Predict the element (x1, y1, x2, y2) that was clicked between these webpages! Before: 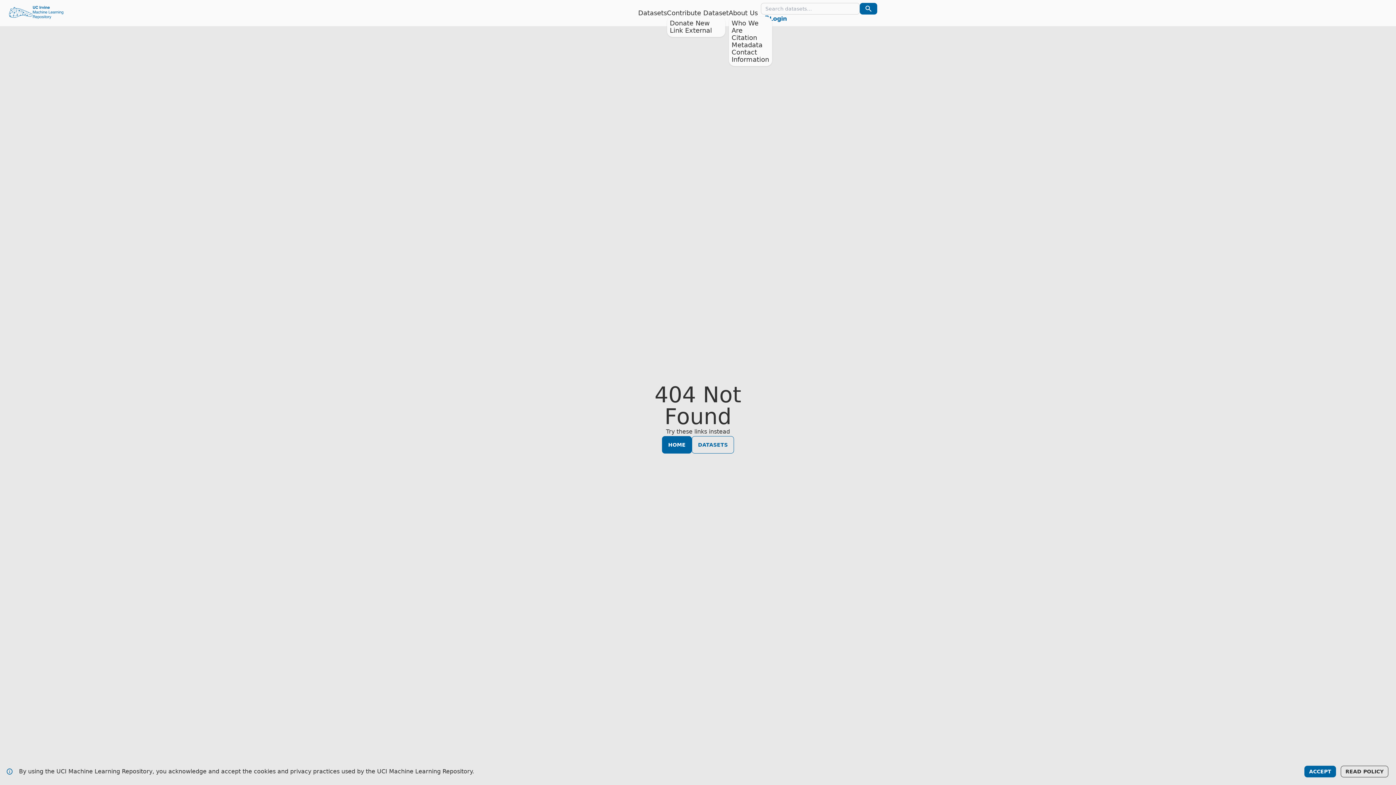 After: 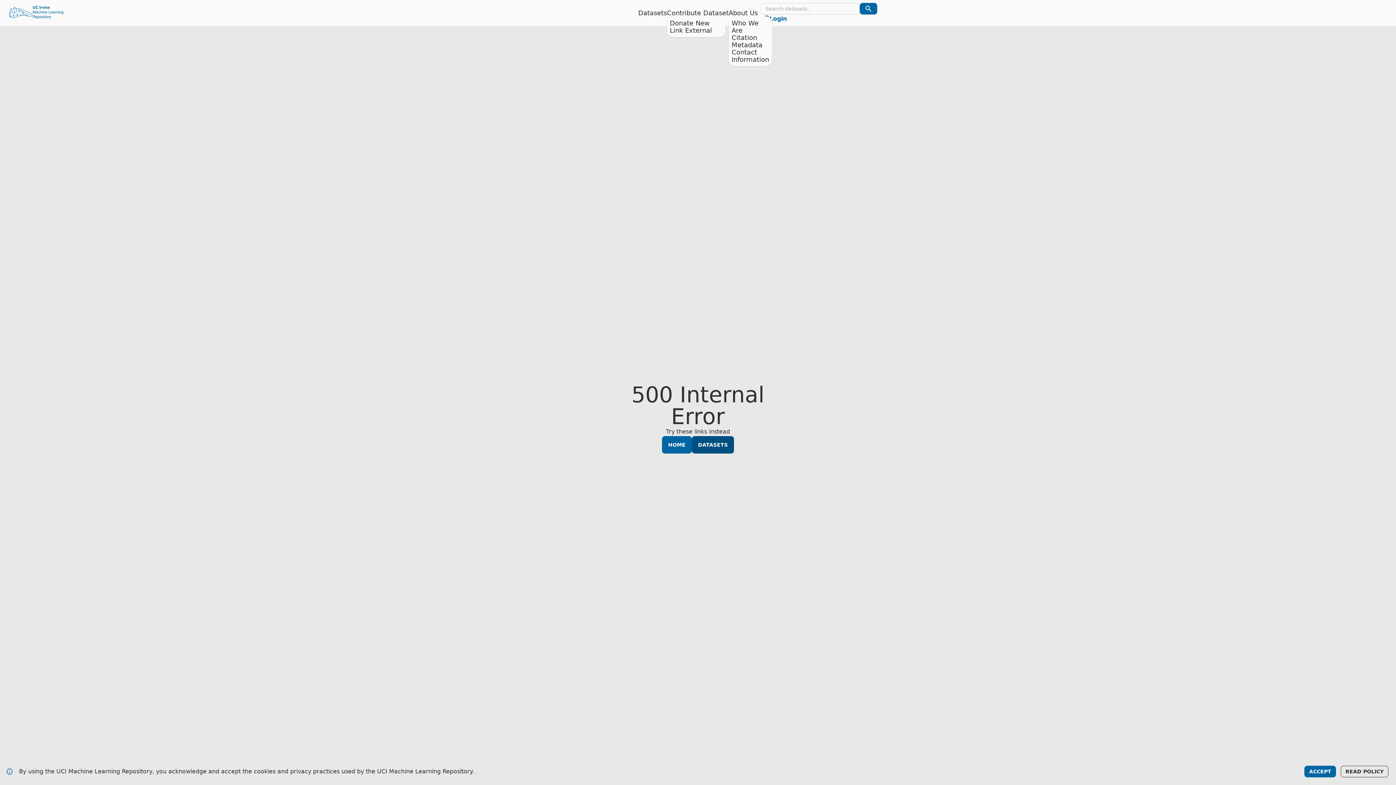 Action: bbox: (692, 436, 734, 453) label: DATASETS